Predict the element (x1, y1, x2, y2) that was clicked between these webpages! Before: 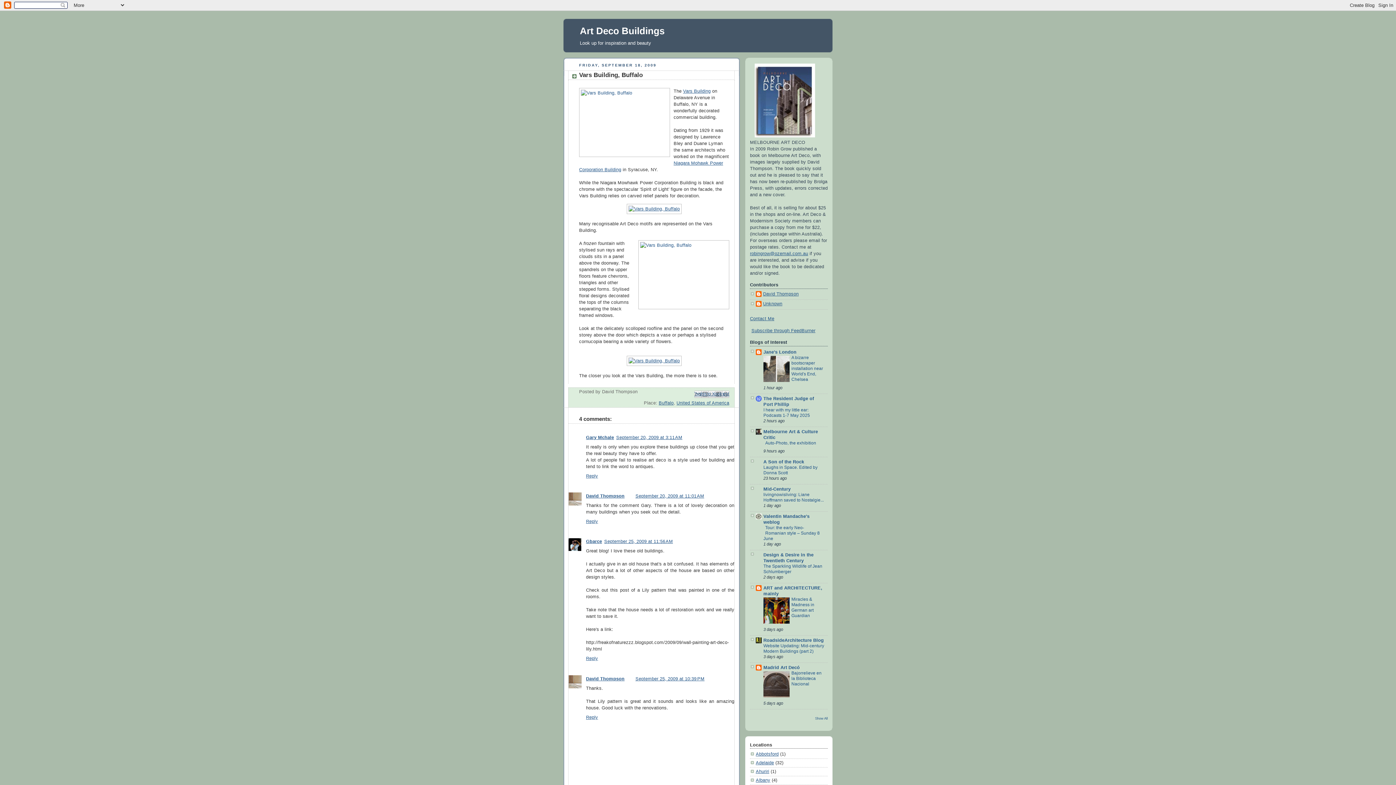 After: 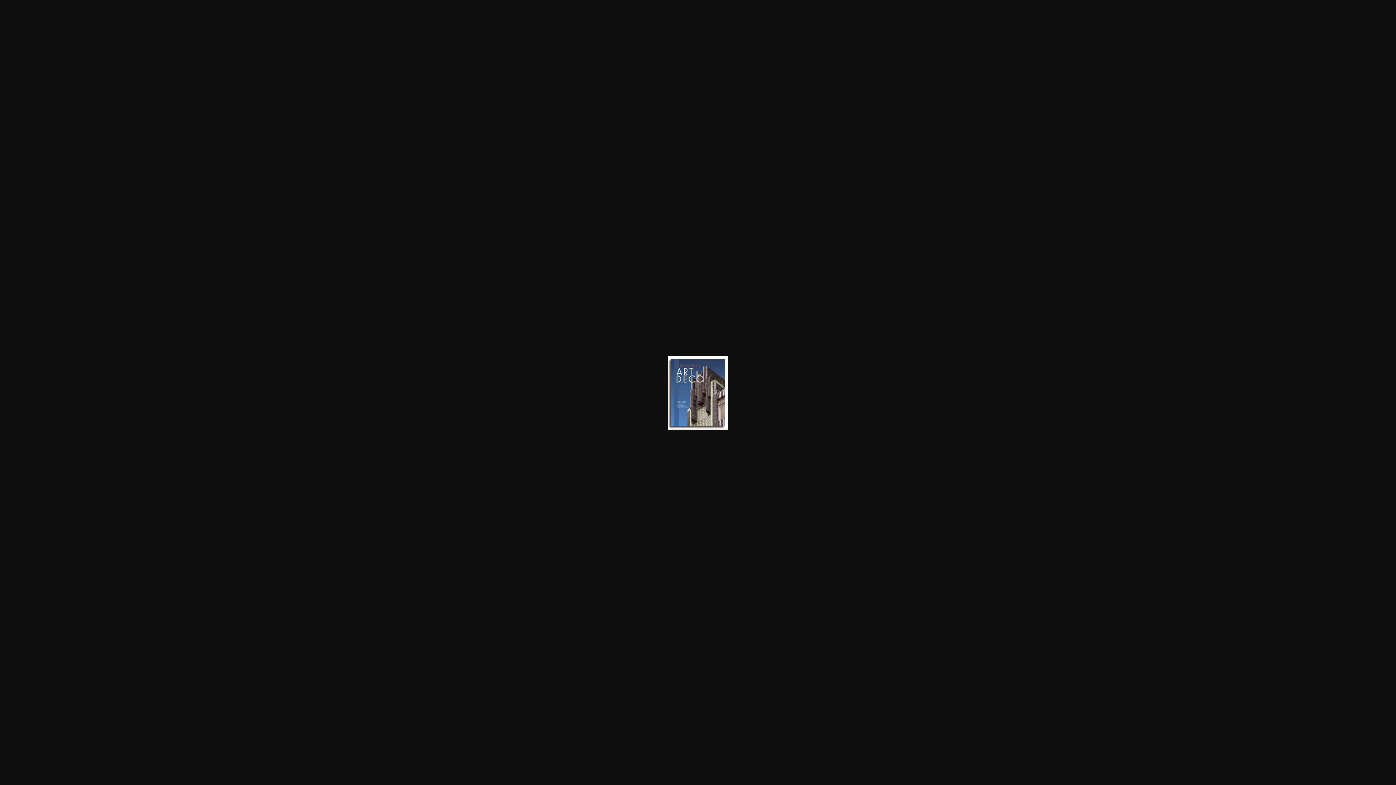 Action: bbox: (754, 133, 815, 138)